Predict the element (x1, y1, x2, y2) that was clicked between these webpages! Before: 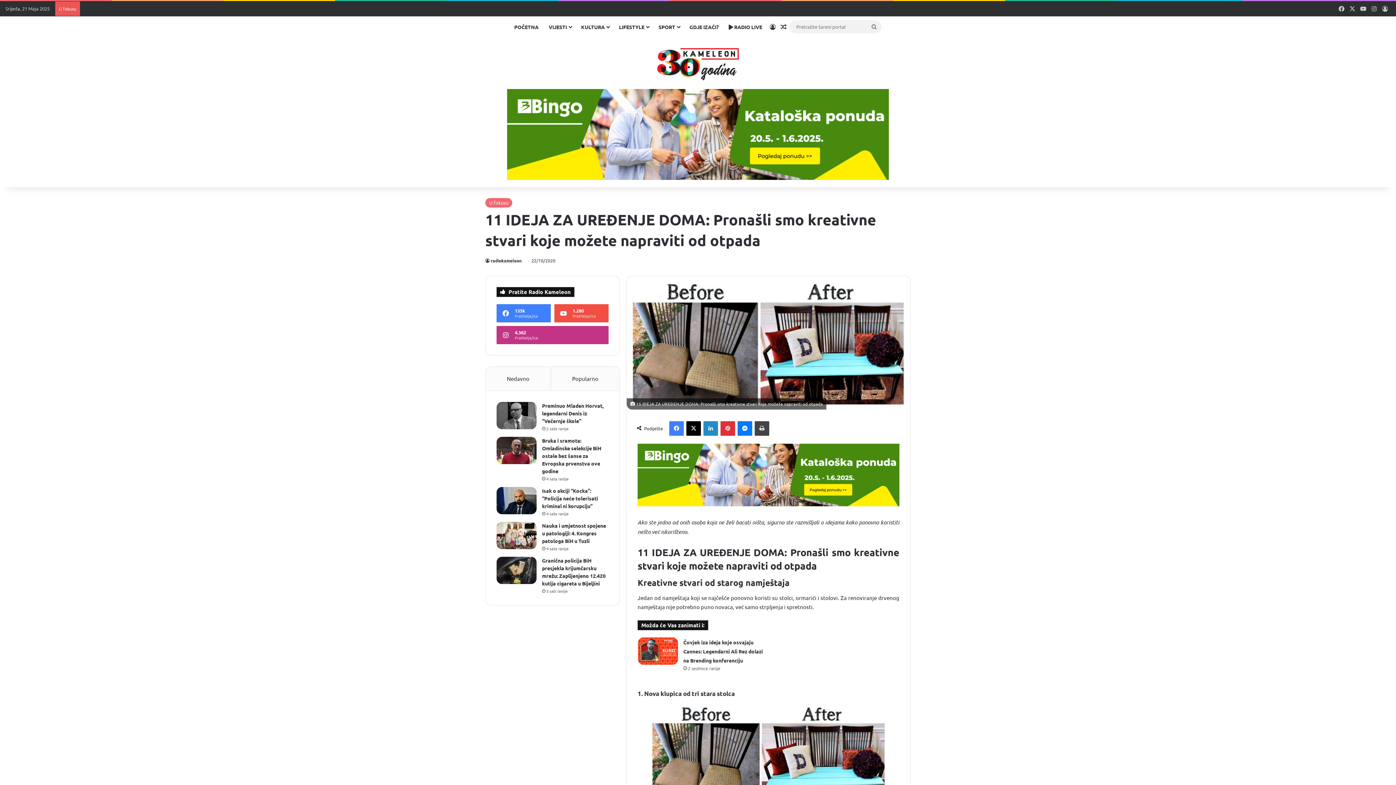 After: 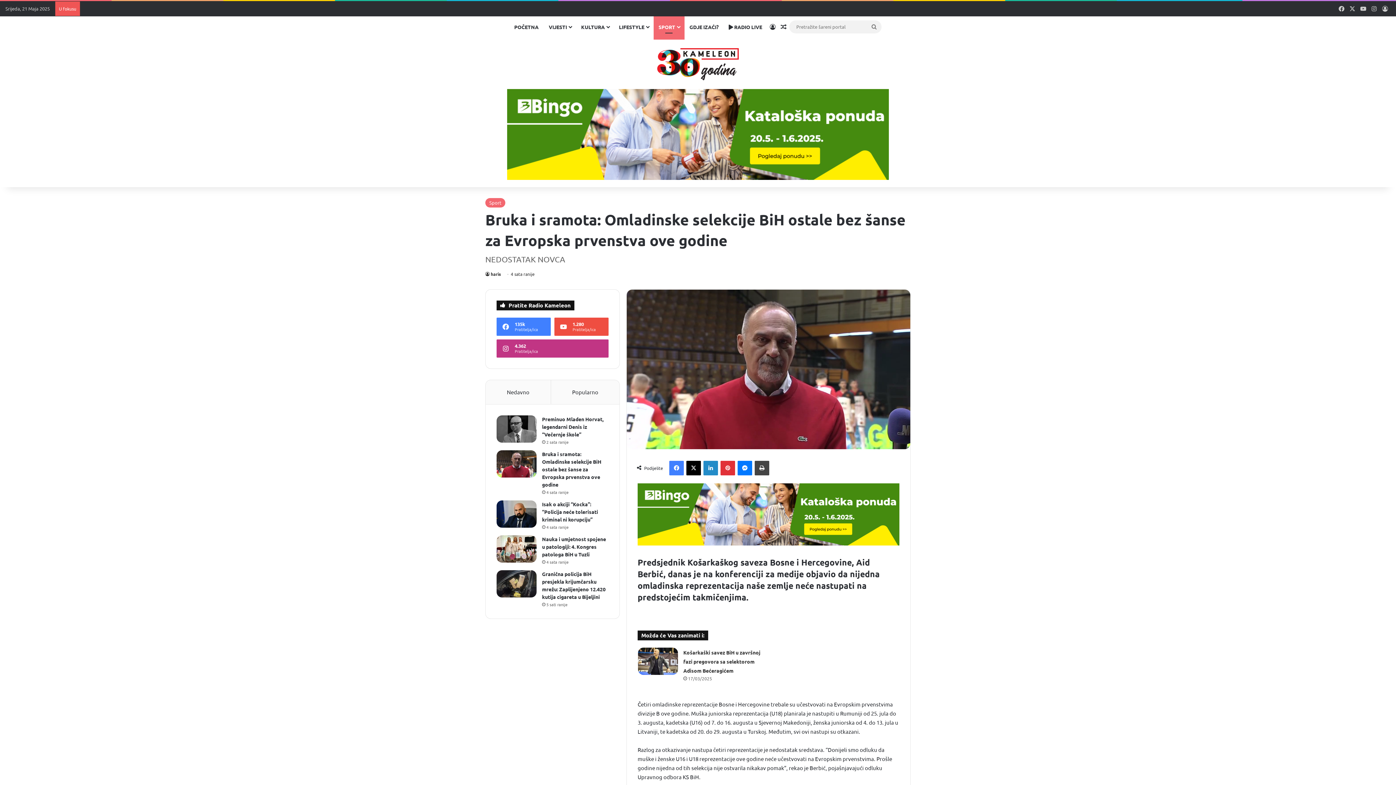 Action: bbox: (542, 437, 601, 474) label: Bruka i sramota: Omladinske selekcije BiH ostale bez šanse za Evropska prvenstva ove godine